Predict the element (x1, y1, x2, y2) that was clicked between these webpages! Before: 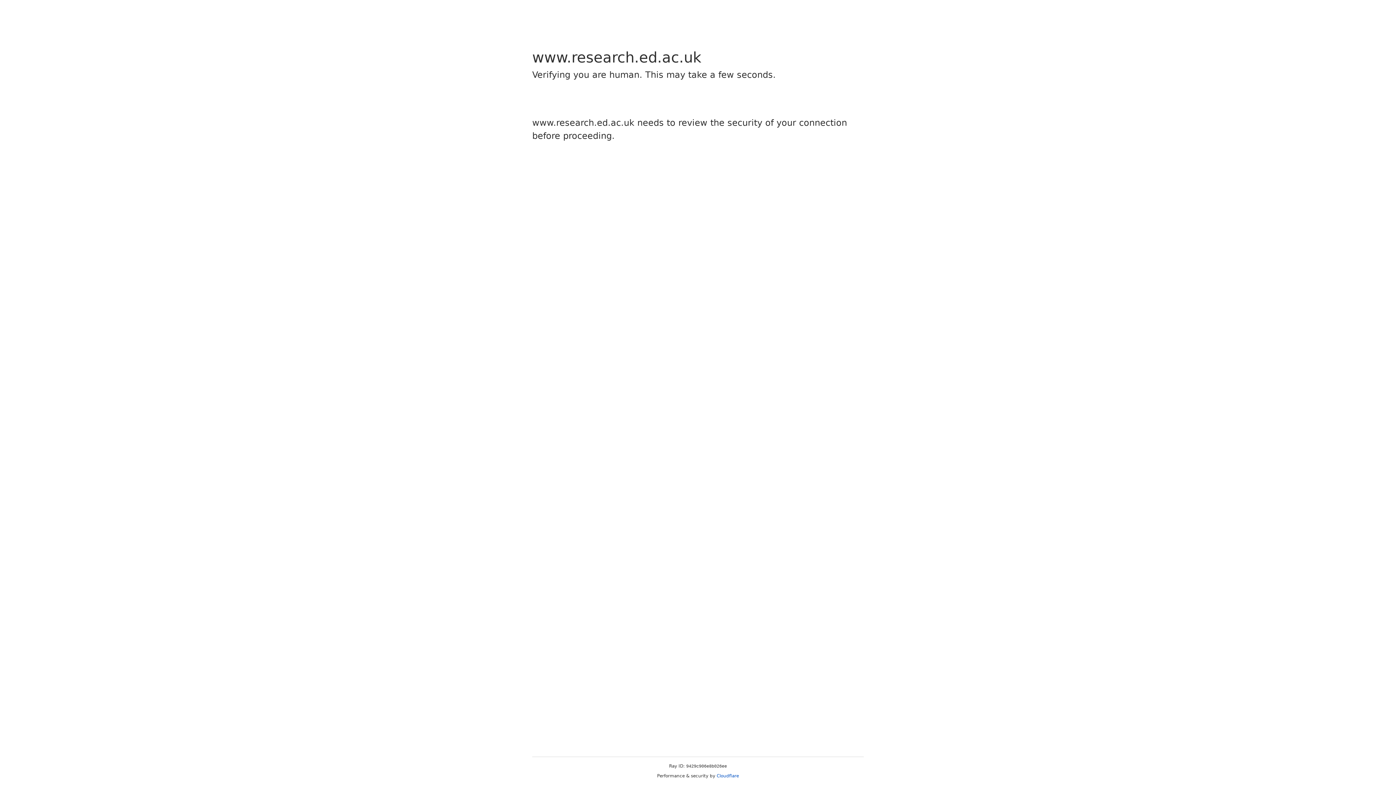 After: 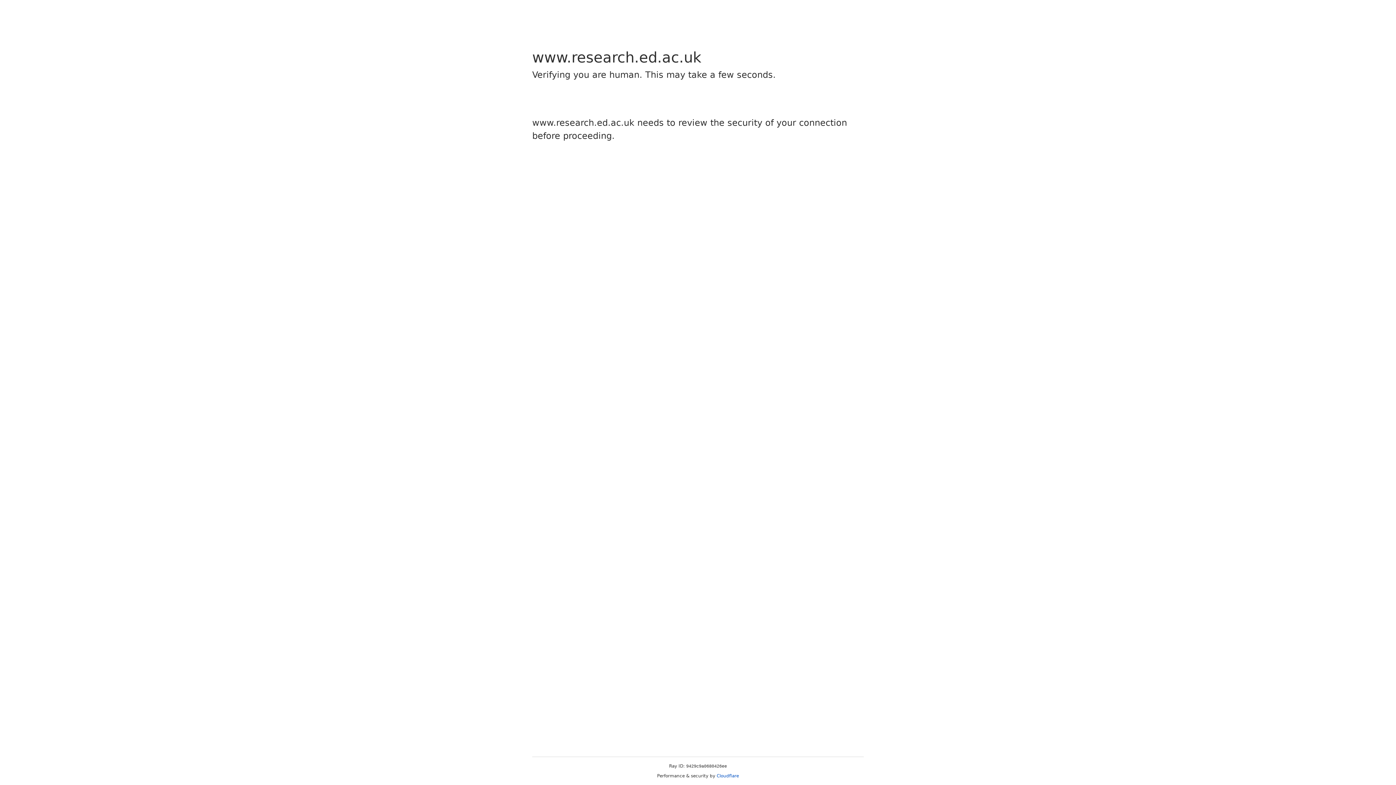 Action: bbox: (716, 773, 739, 778) label: Cloudflare